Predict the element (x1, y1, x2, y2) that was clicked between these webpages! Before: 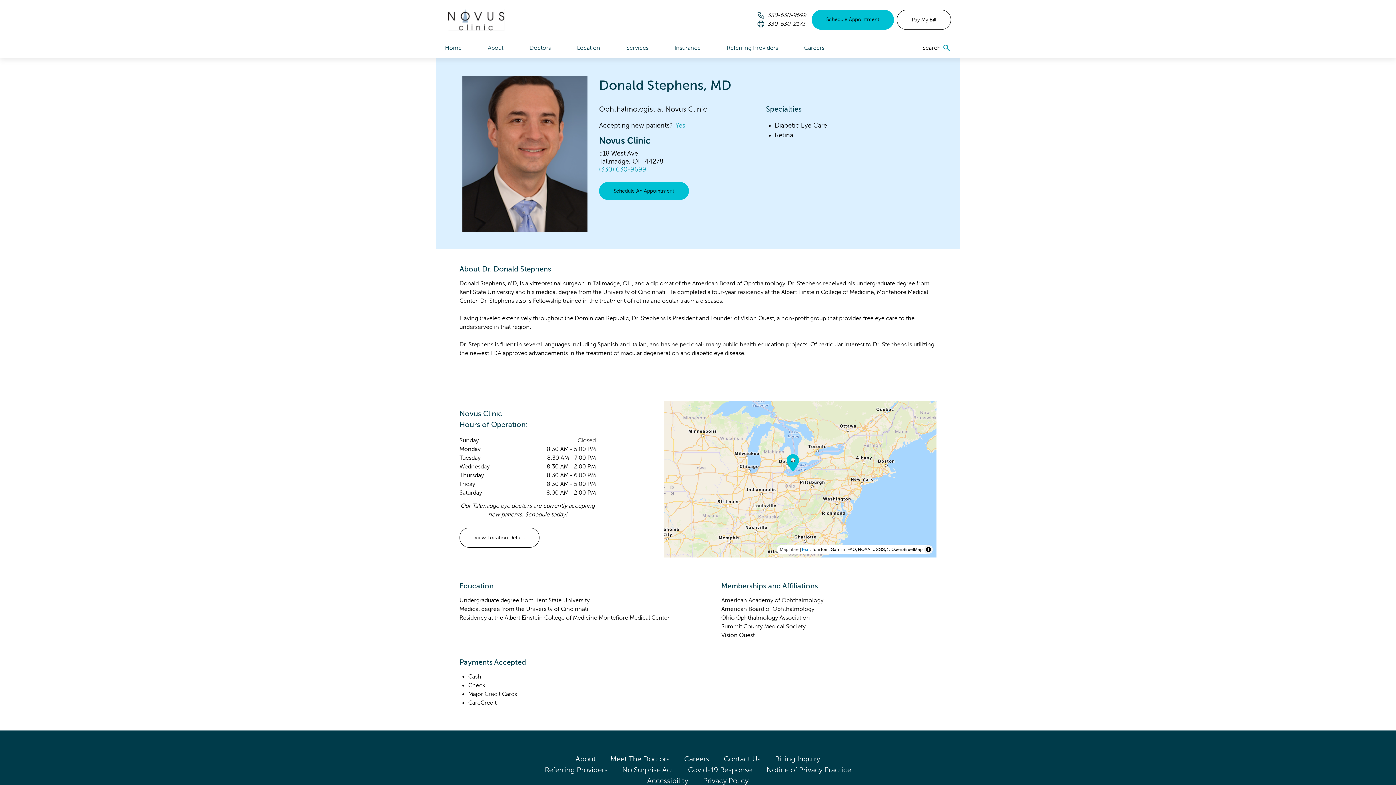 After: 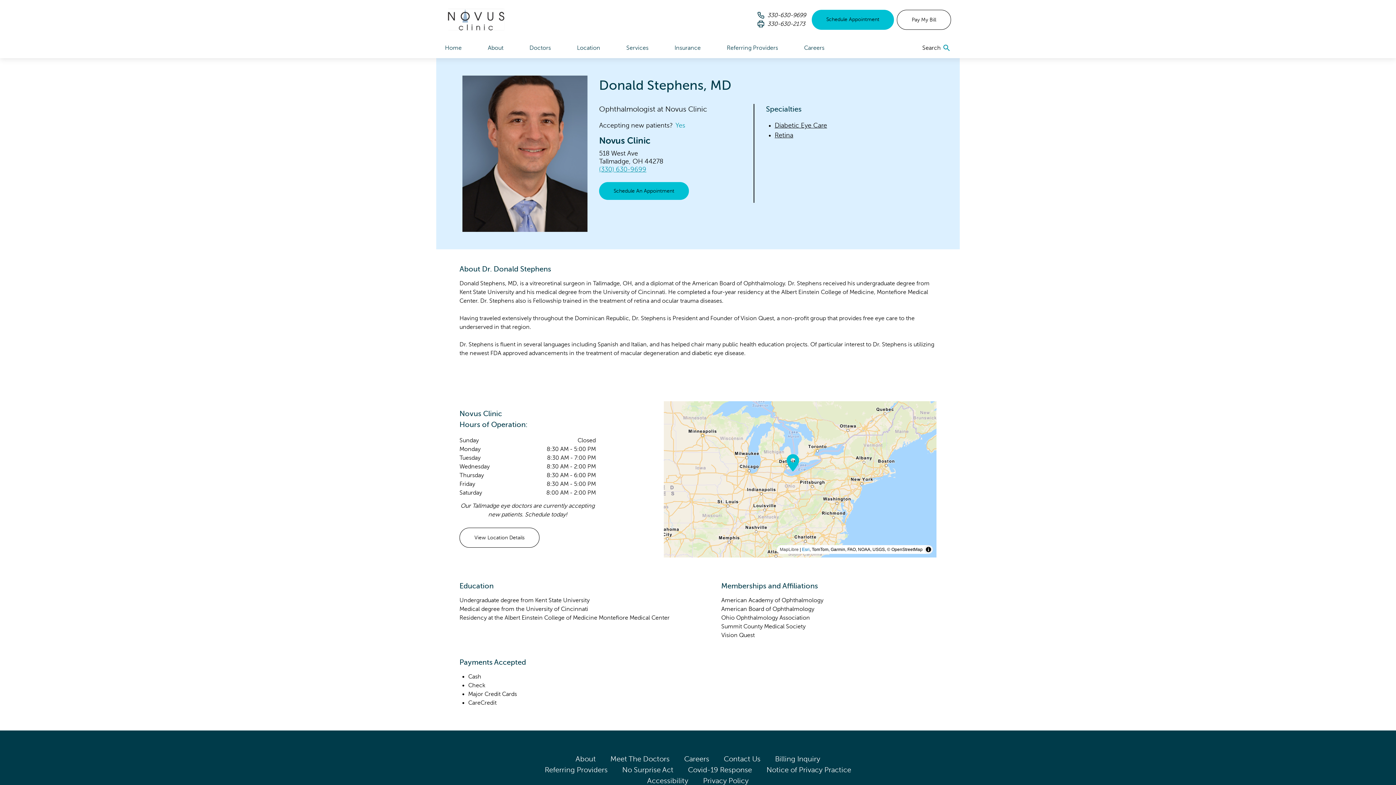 Action: label: Pay My Bill bbox: (897, 9, 951, 29)